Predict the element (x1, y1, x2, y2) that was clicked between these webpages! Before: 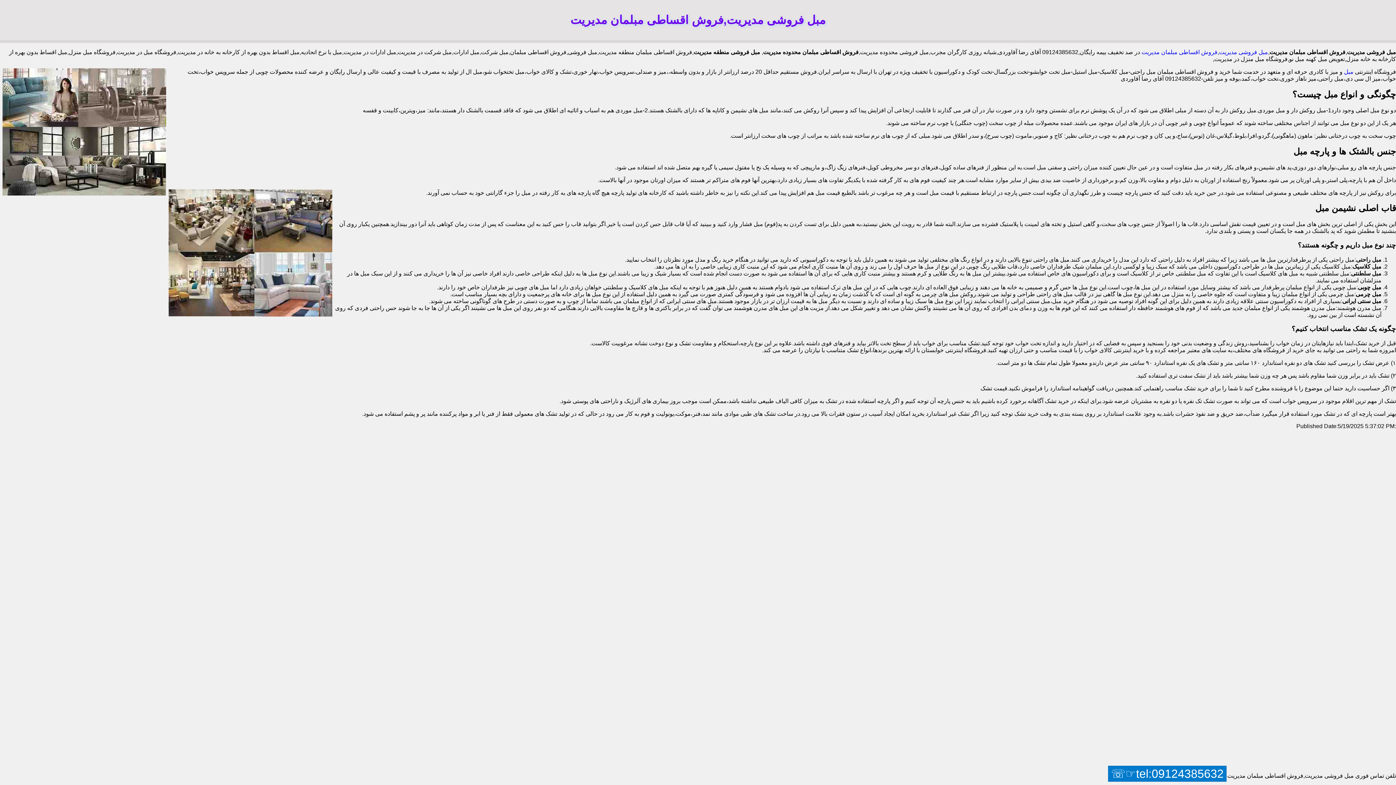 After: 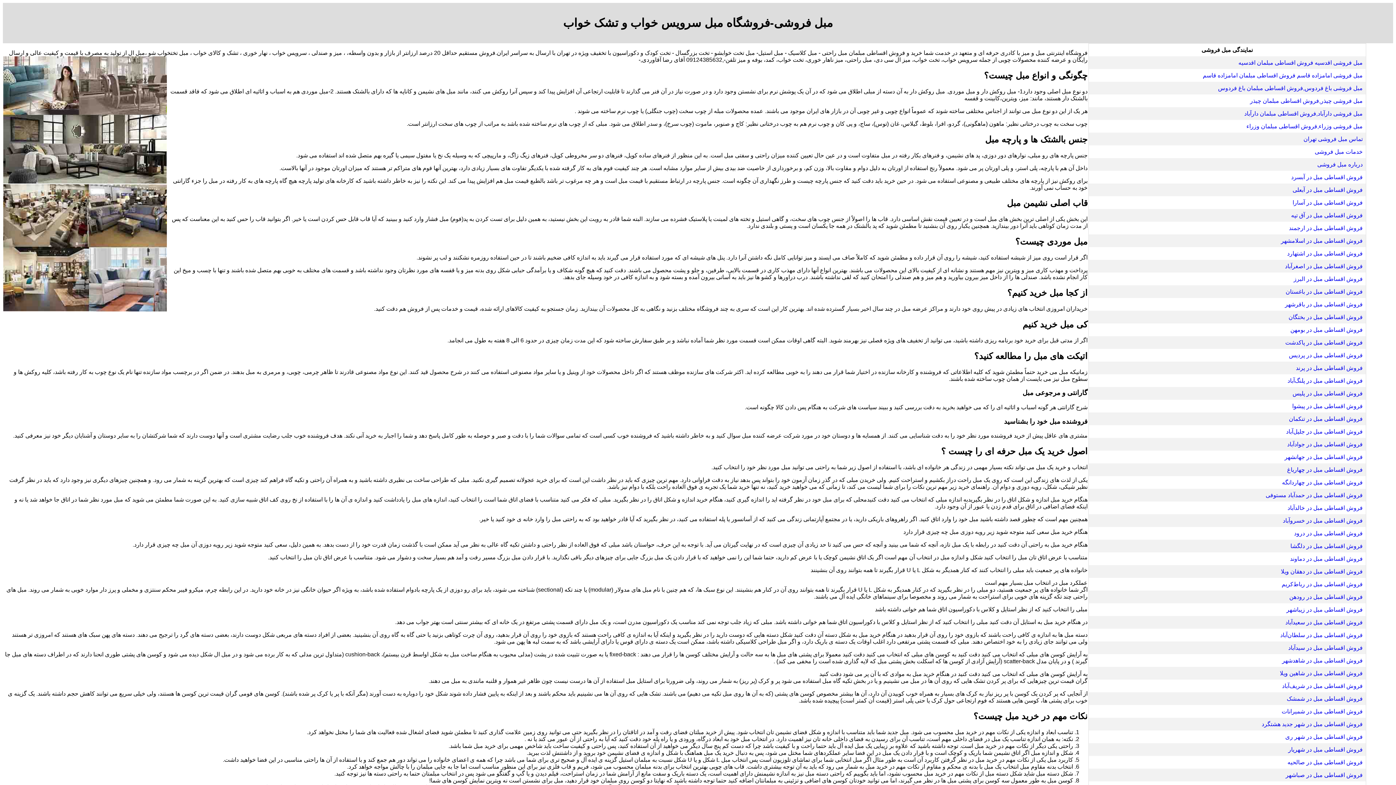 Action: bbox: (1219, 49, 1268, 55) label: مبل فروشی مدیریت